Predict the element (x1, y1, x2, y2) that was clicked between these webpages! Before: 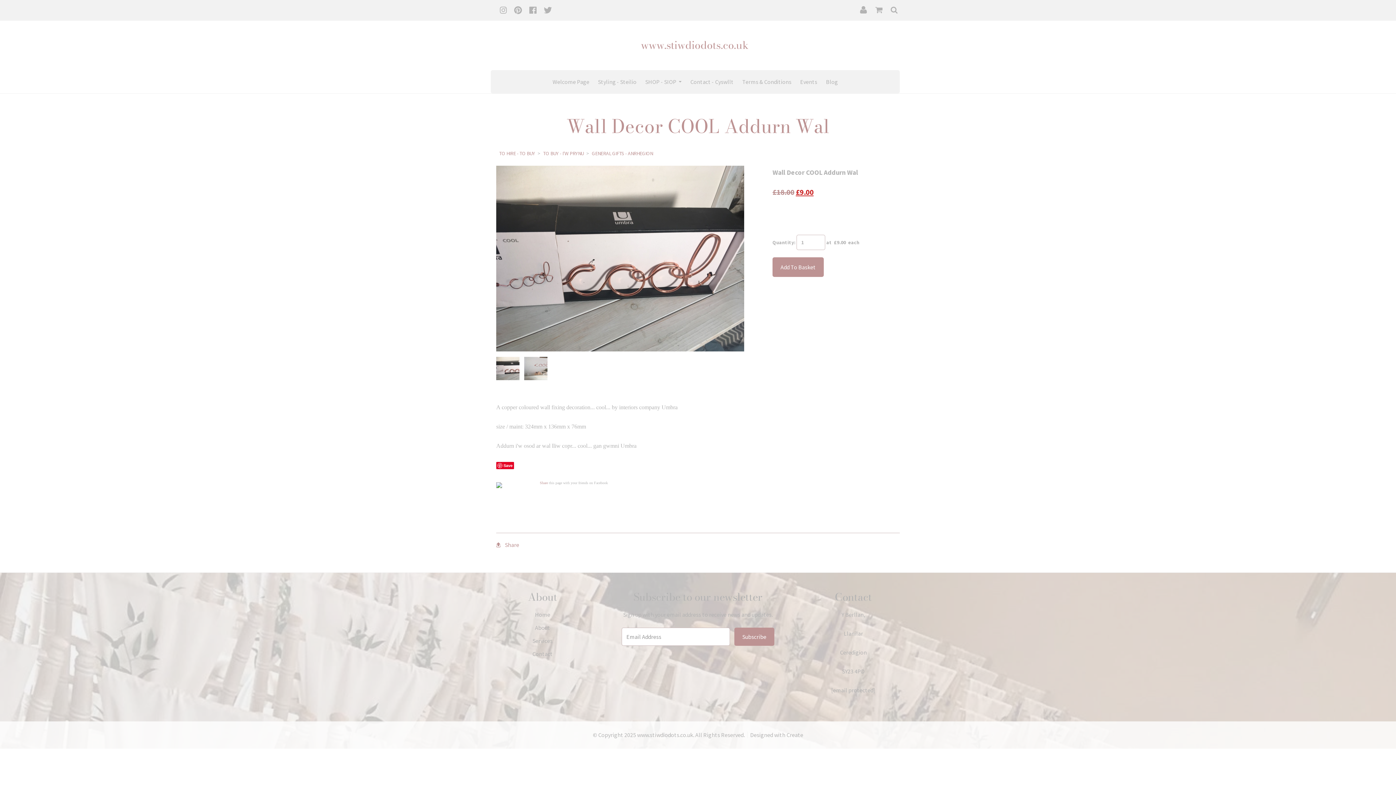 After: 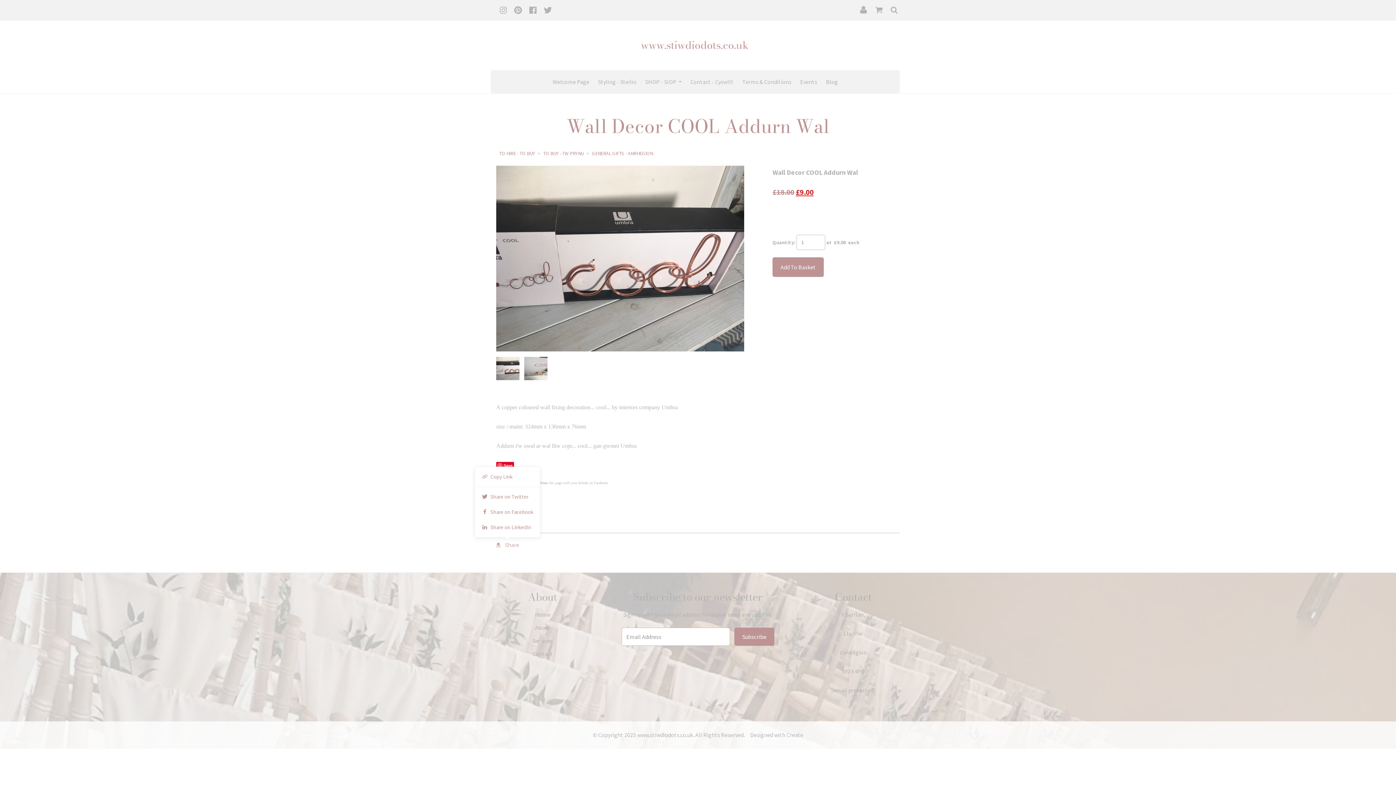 Action: label: Share bbox: (496, 541, 519, 548)